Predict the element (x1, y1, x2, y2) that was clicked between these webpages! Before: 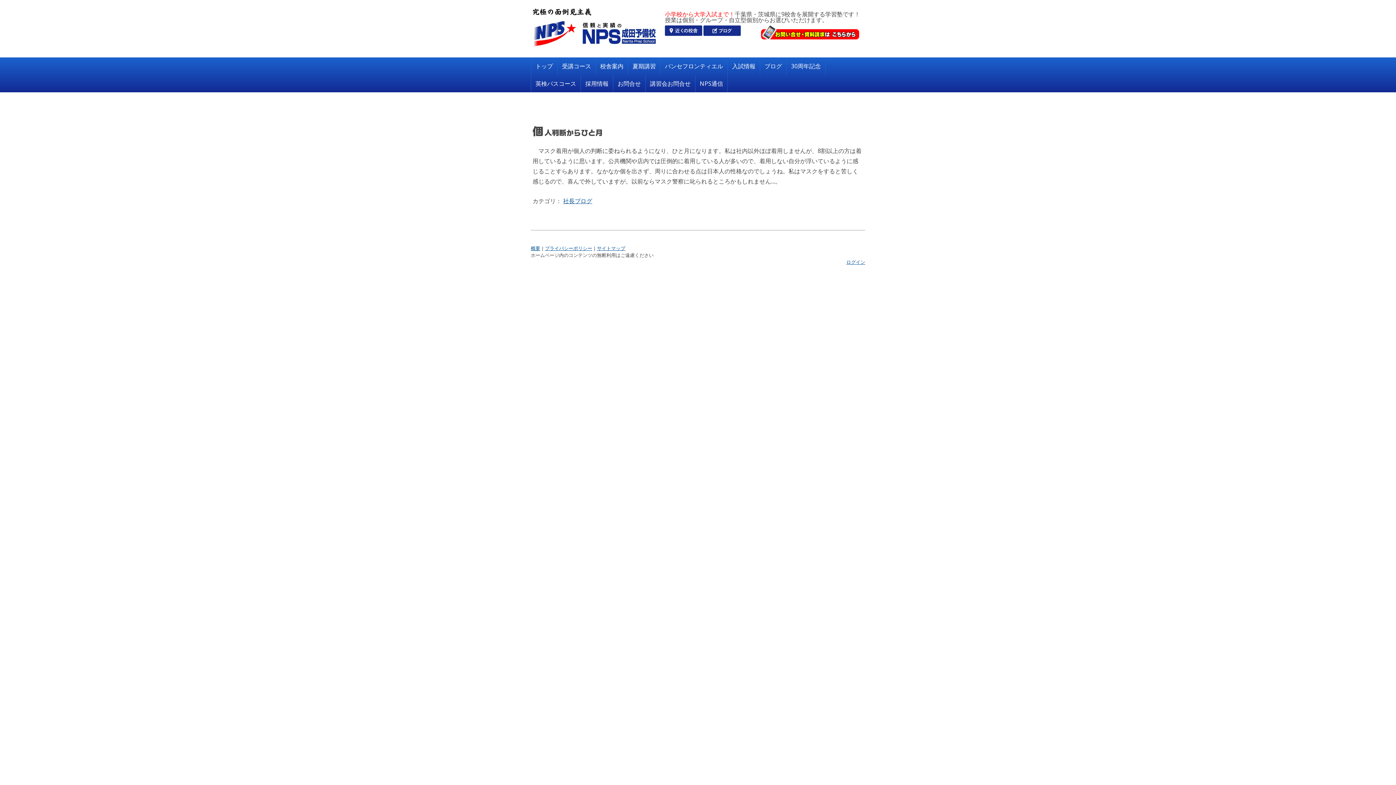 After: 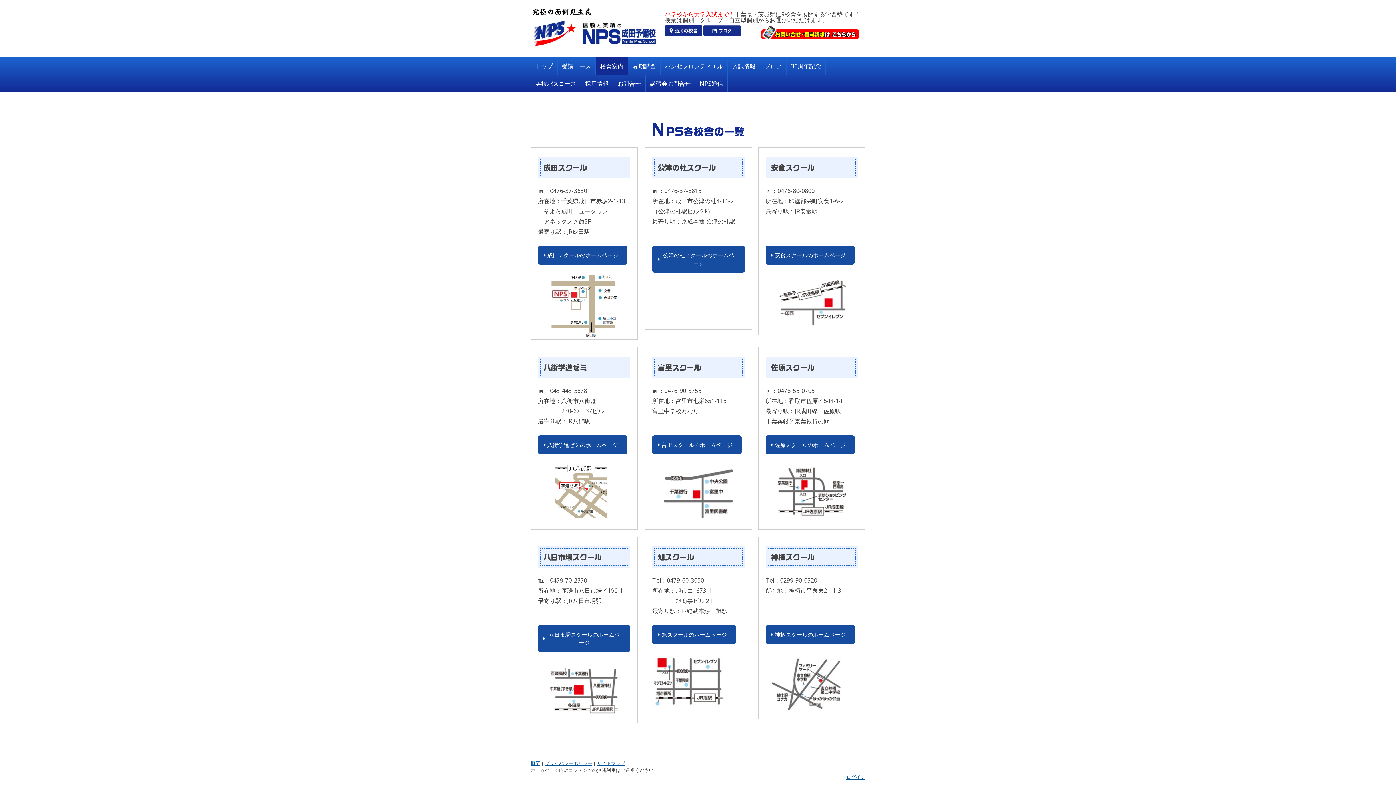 Action: bbox: (665, 25, 702, 36)